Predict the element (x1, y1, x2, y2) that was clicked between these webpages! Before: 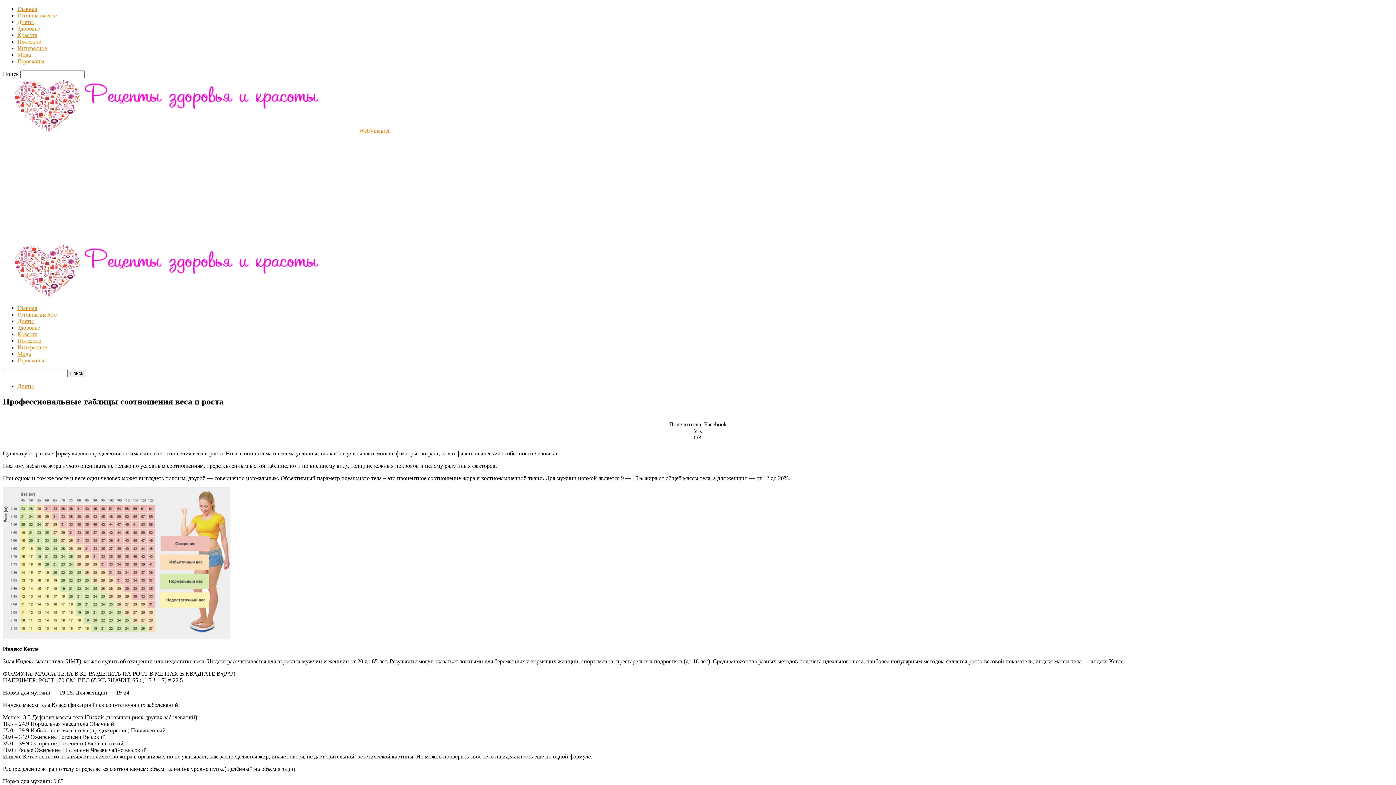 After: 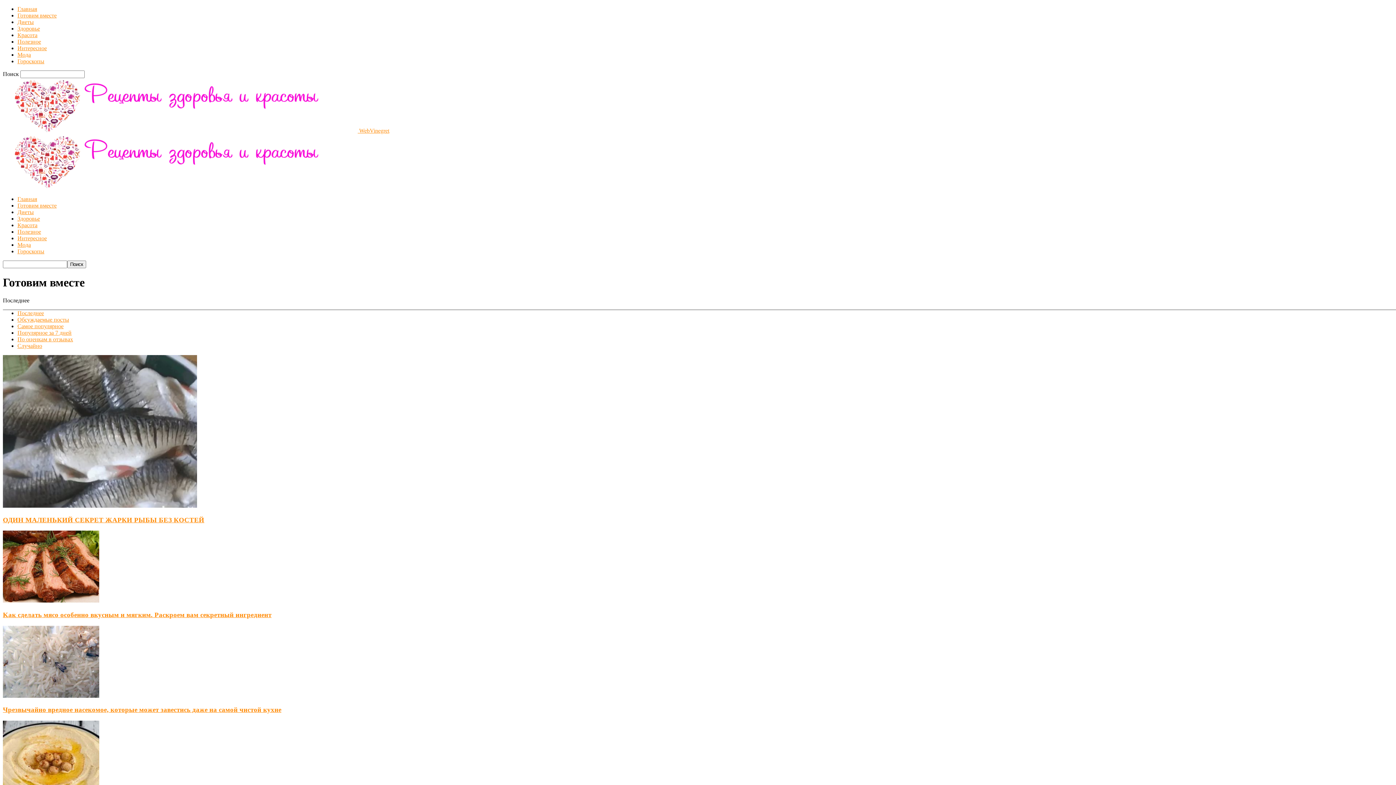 Action: label: Готовим вместе bbox: (17, 311, 56, 317)